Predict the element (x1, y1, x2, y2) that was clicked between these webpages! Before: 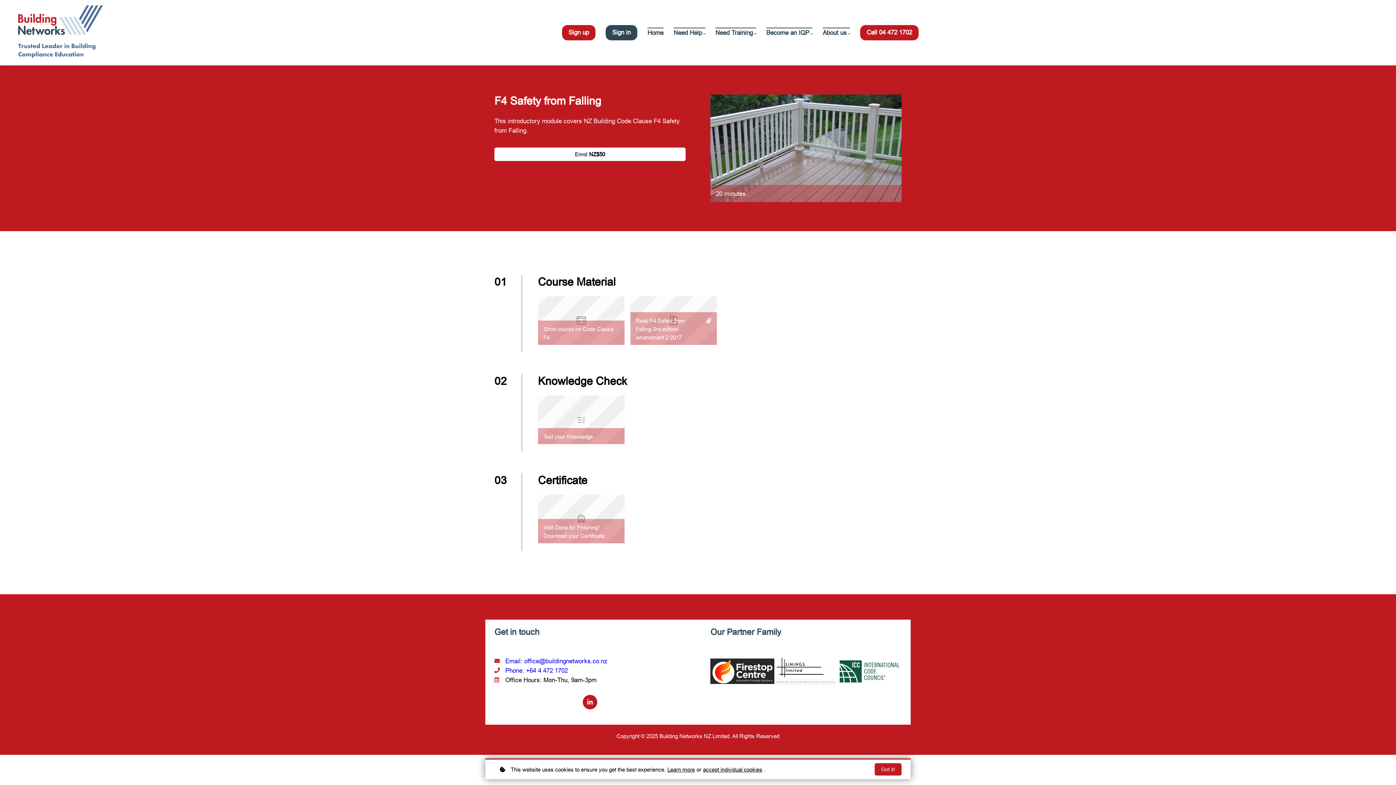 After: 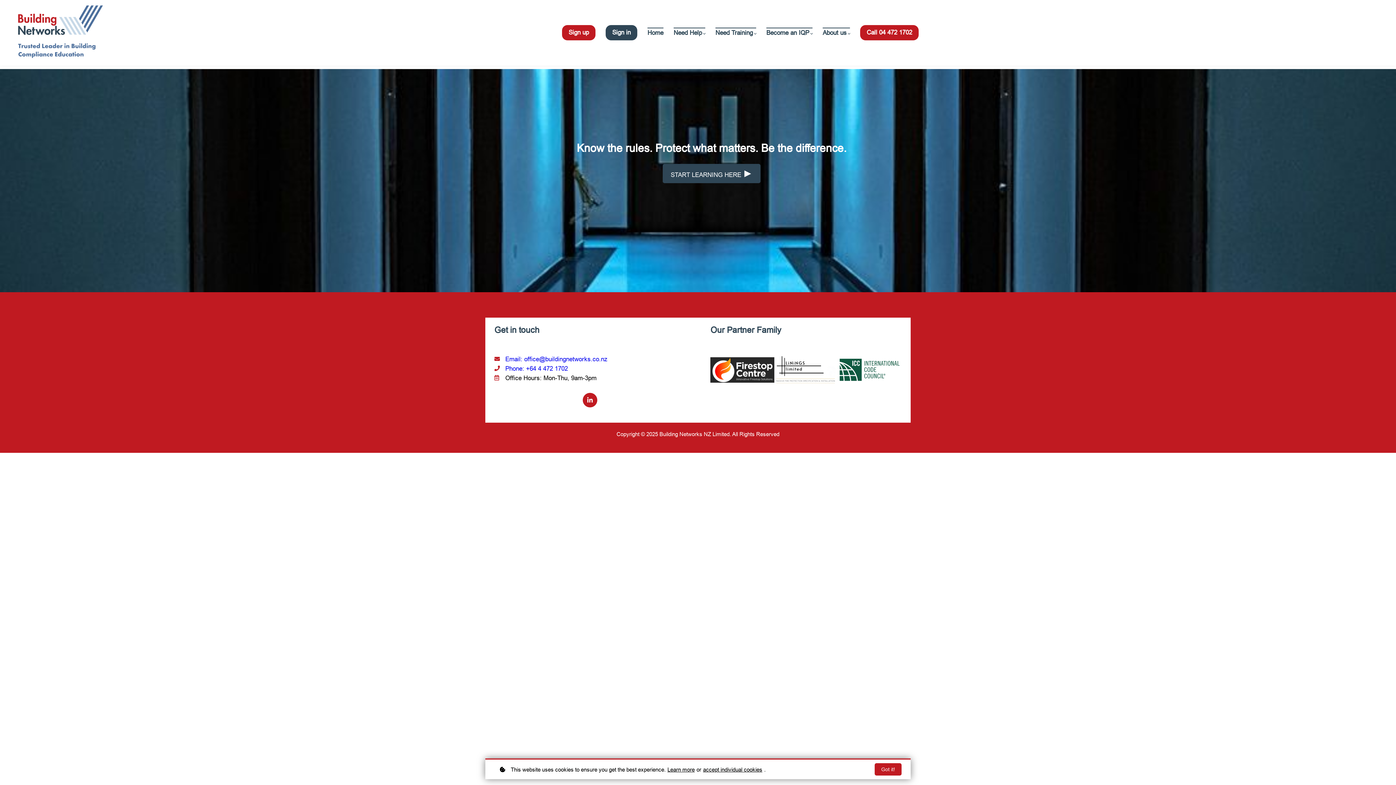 Action: bbox: (18, 5, 102, 60)